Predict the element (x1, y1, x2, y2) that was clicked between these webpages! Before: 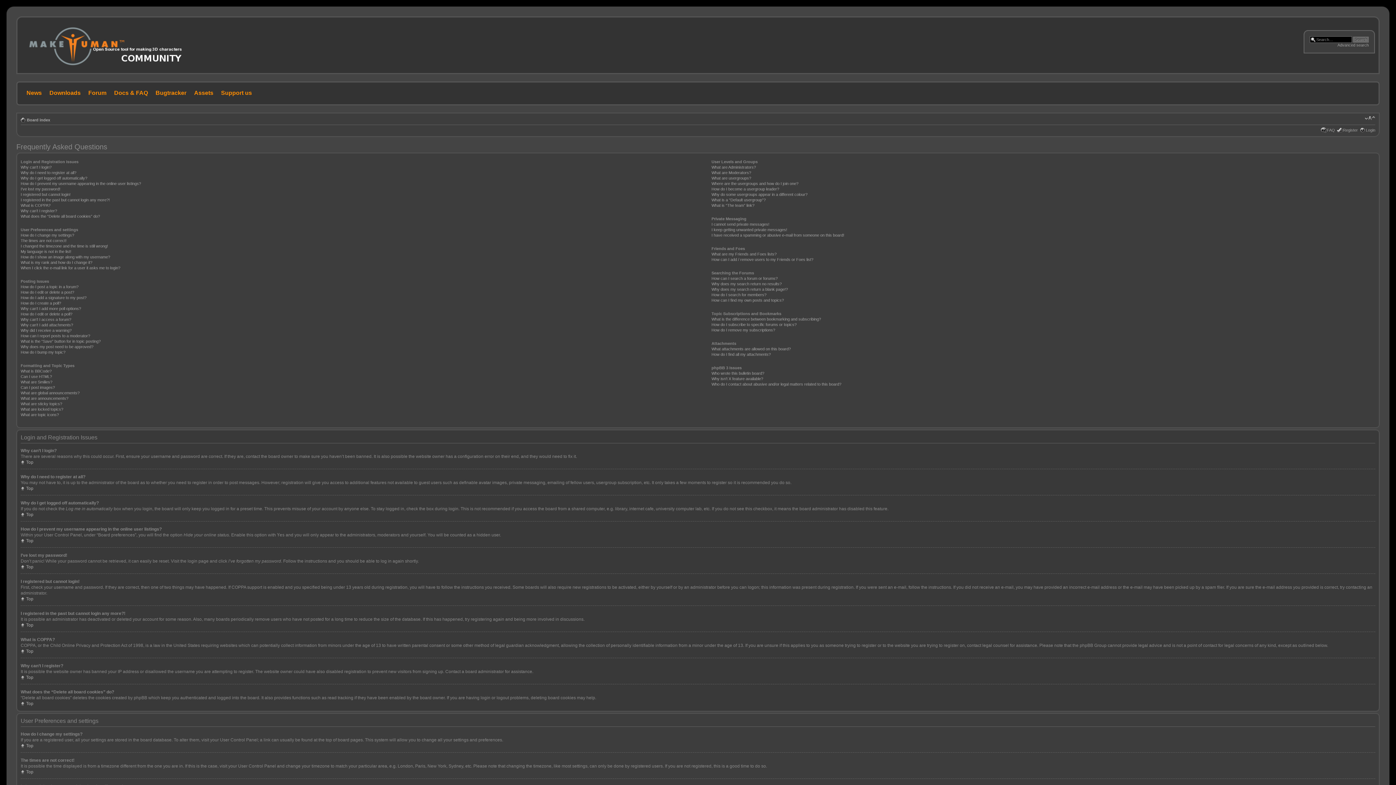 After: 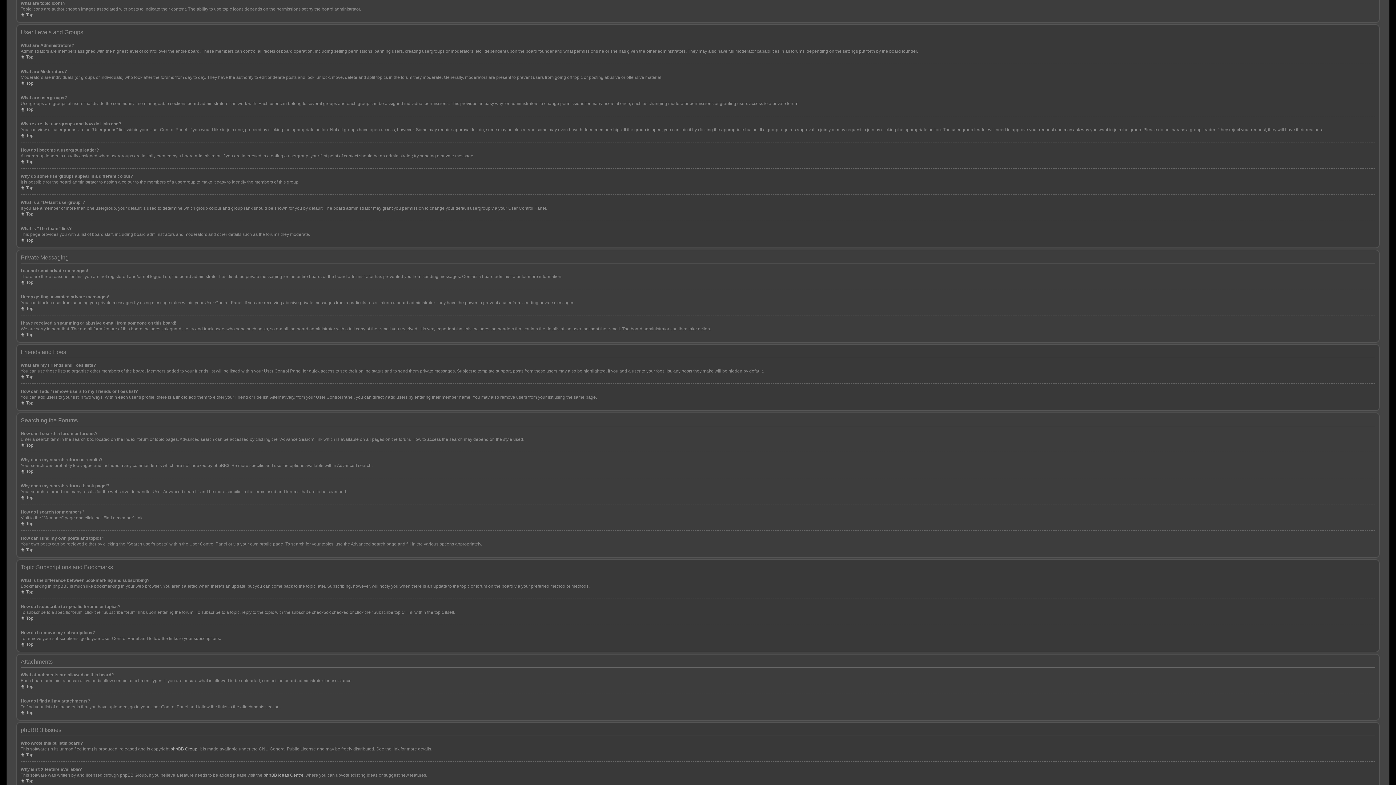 Action: bbox: (20, 412, 58, 417) label: What are topic icons?